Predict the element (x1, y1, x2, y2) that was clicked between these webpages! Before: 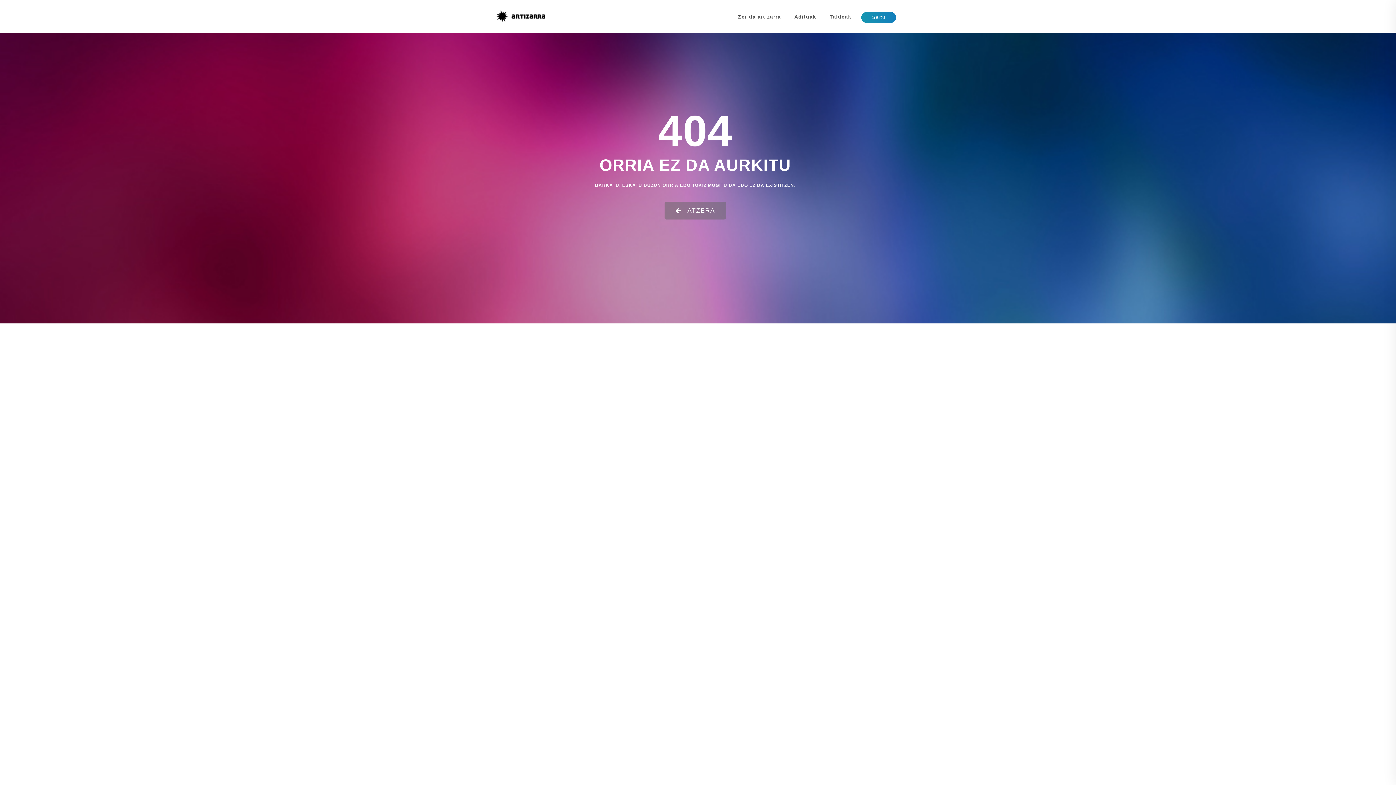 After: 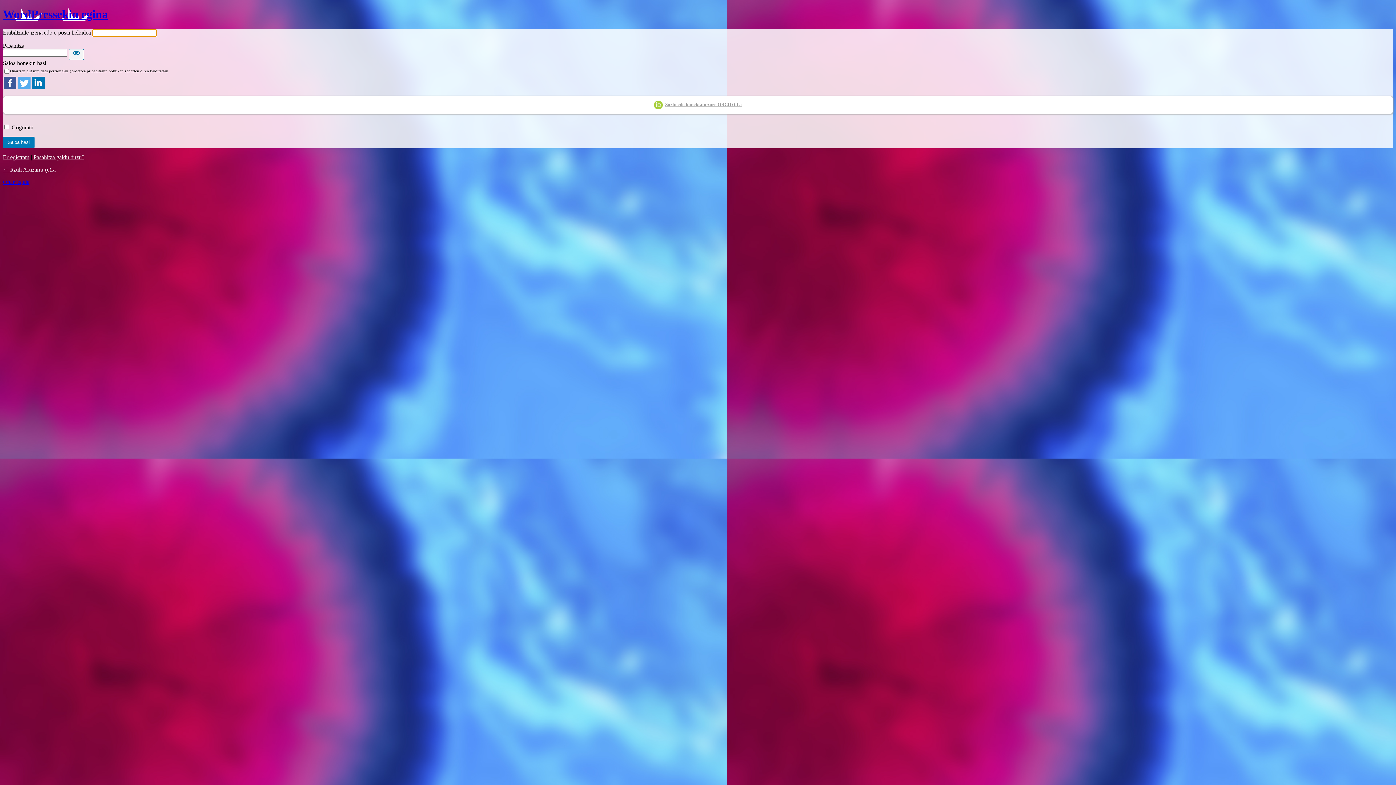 Action: label: Sartu bbox: (861, 12, 896, 22)